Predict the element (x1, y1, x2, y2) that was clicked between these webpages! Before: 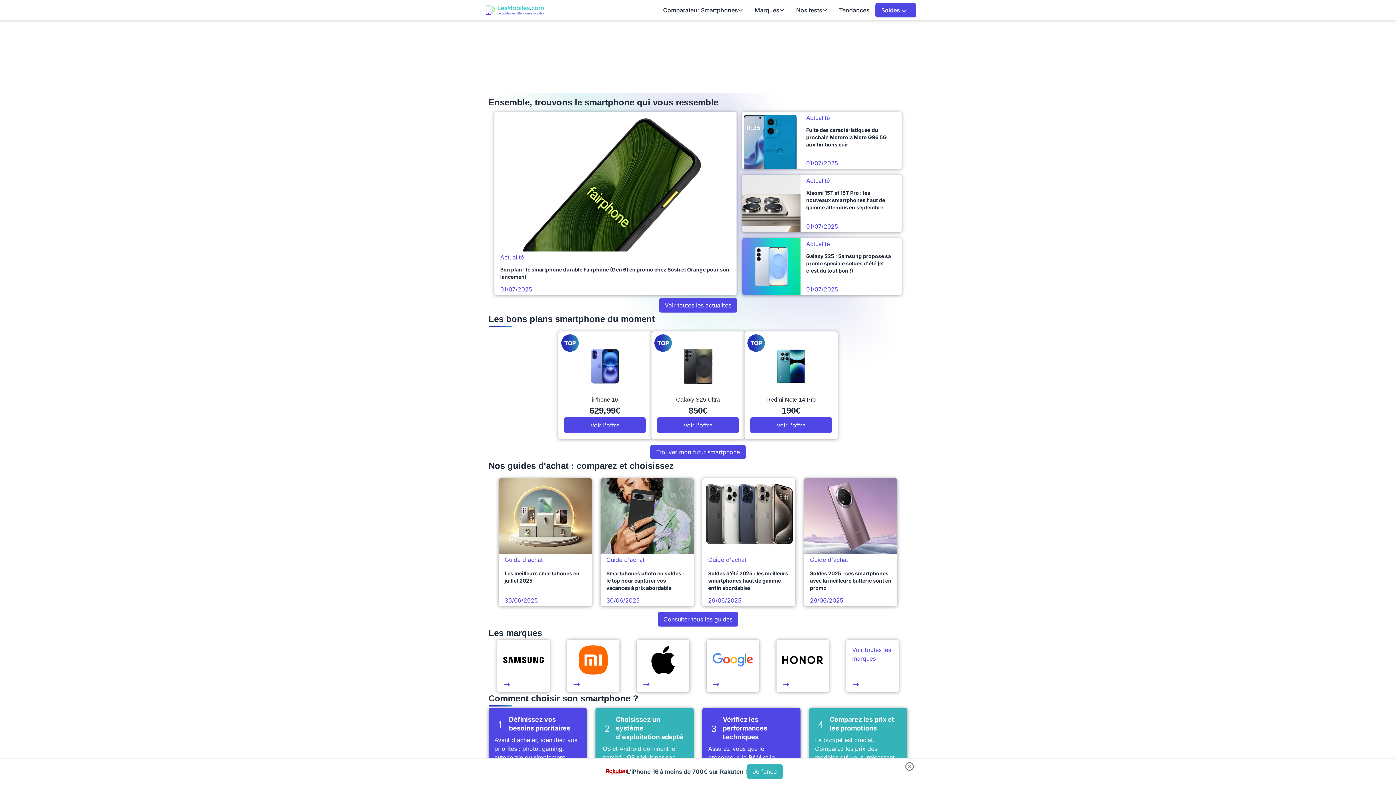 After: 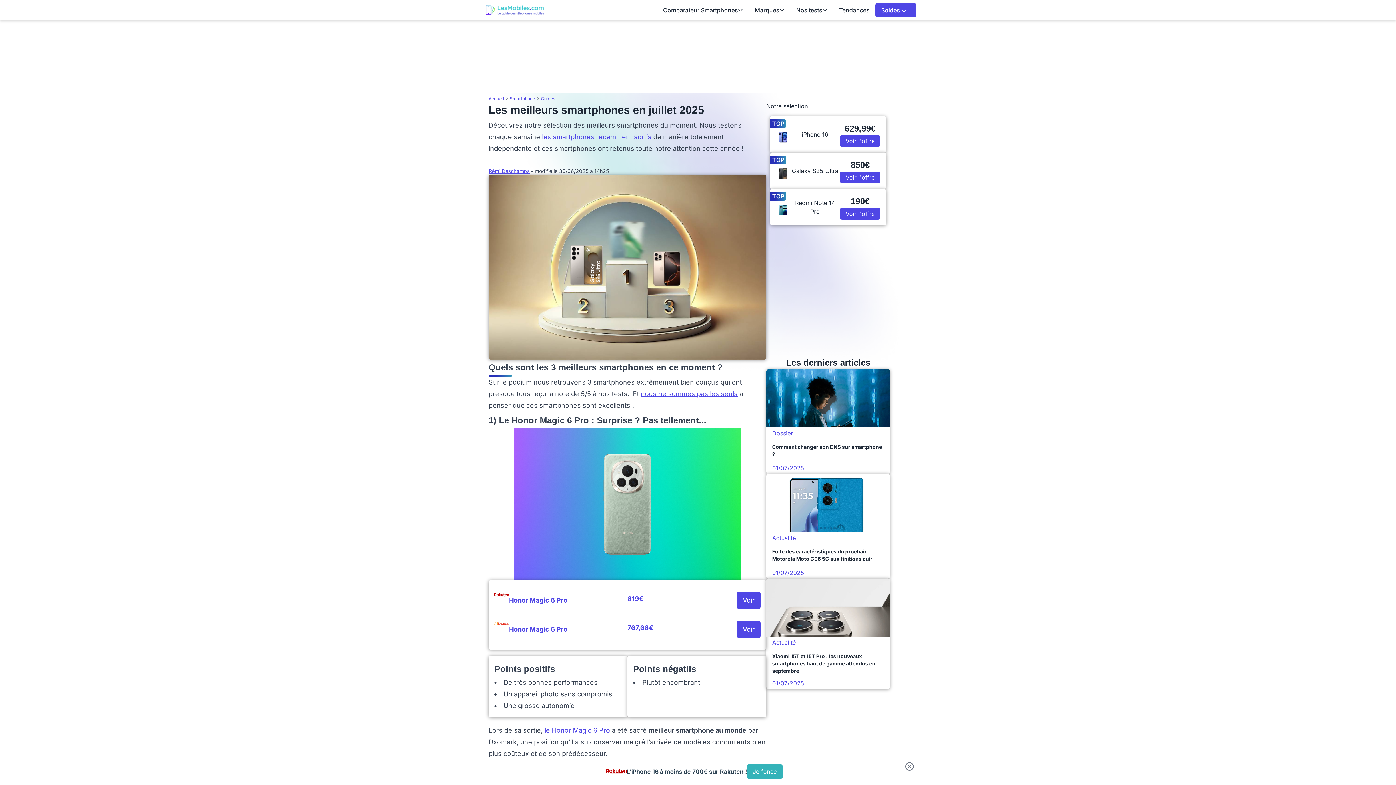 Action: label: Guide d'achat

Les meilleurs smartphones en juillet 2025

30/06/2025 bbox: (498, 478, 592, 606)